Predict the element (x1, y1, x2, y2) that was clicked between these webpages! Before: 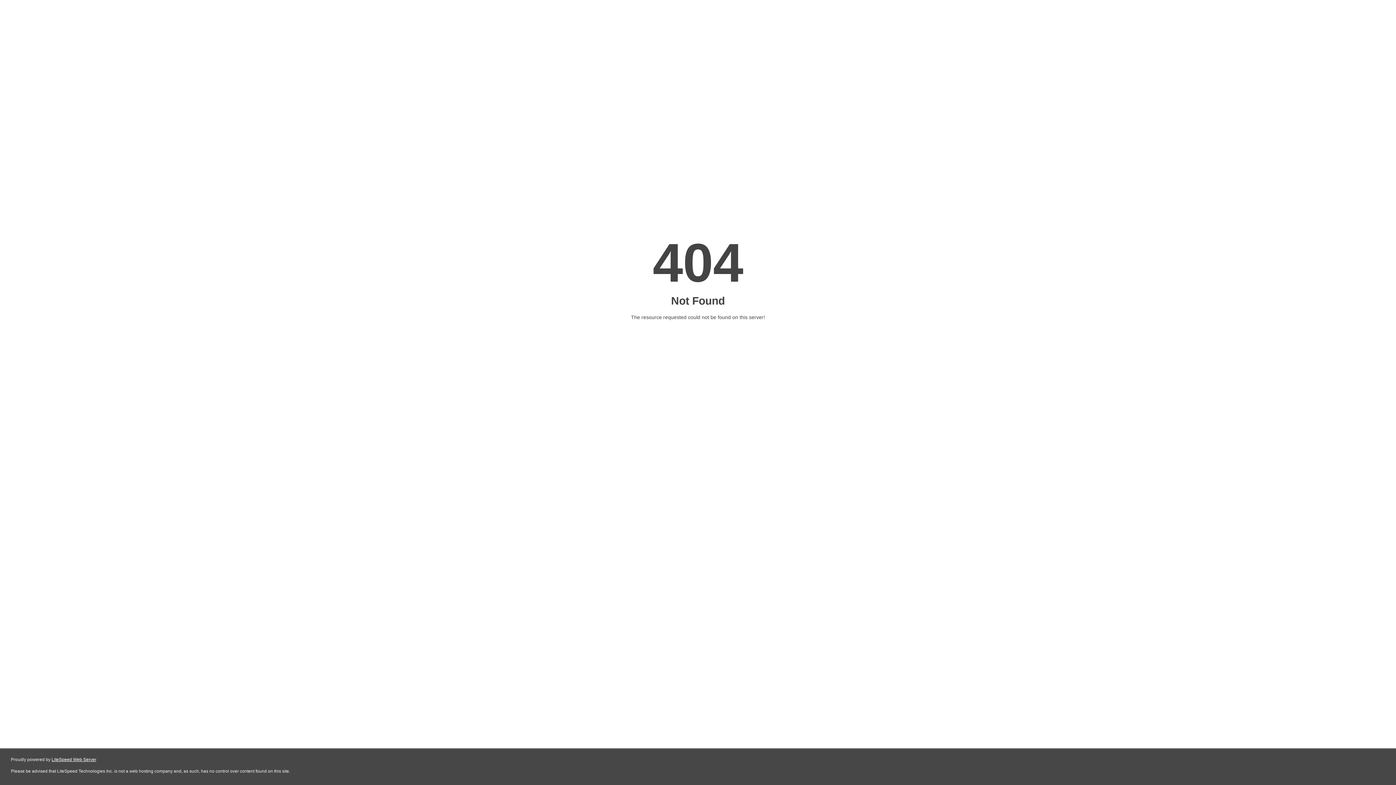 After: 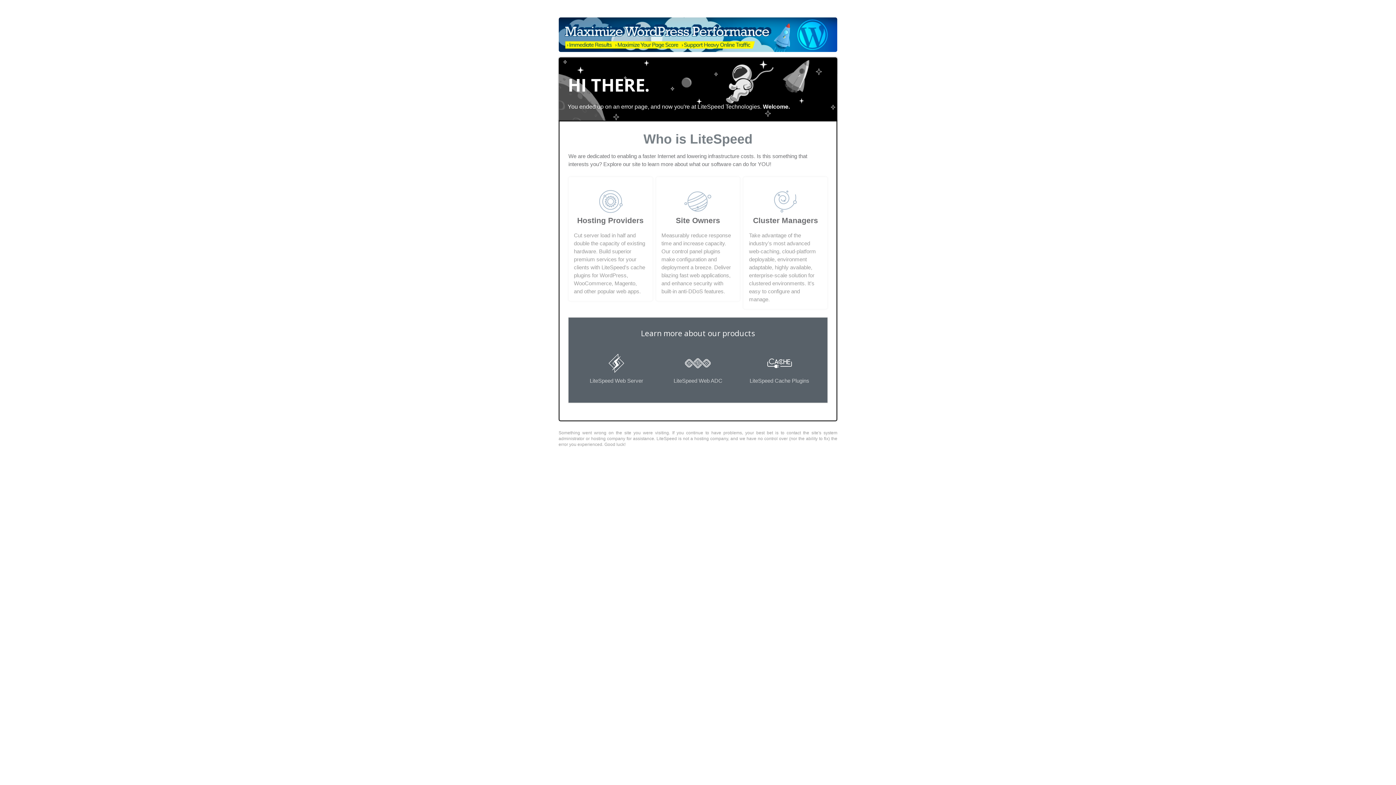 Action: label: LiteSpeed Web Server bbox: (51, 757, 96, 762)